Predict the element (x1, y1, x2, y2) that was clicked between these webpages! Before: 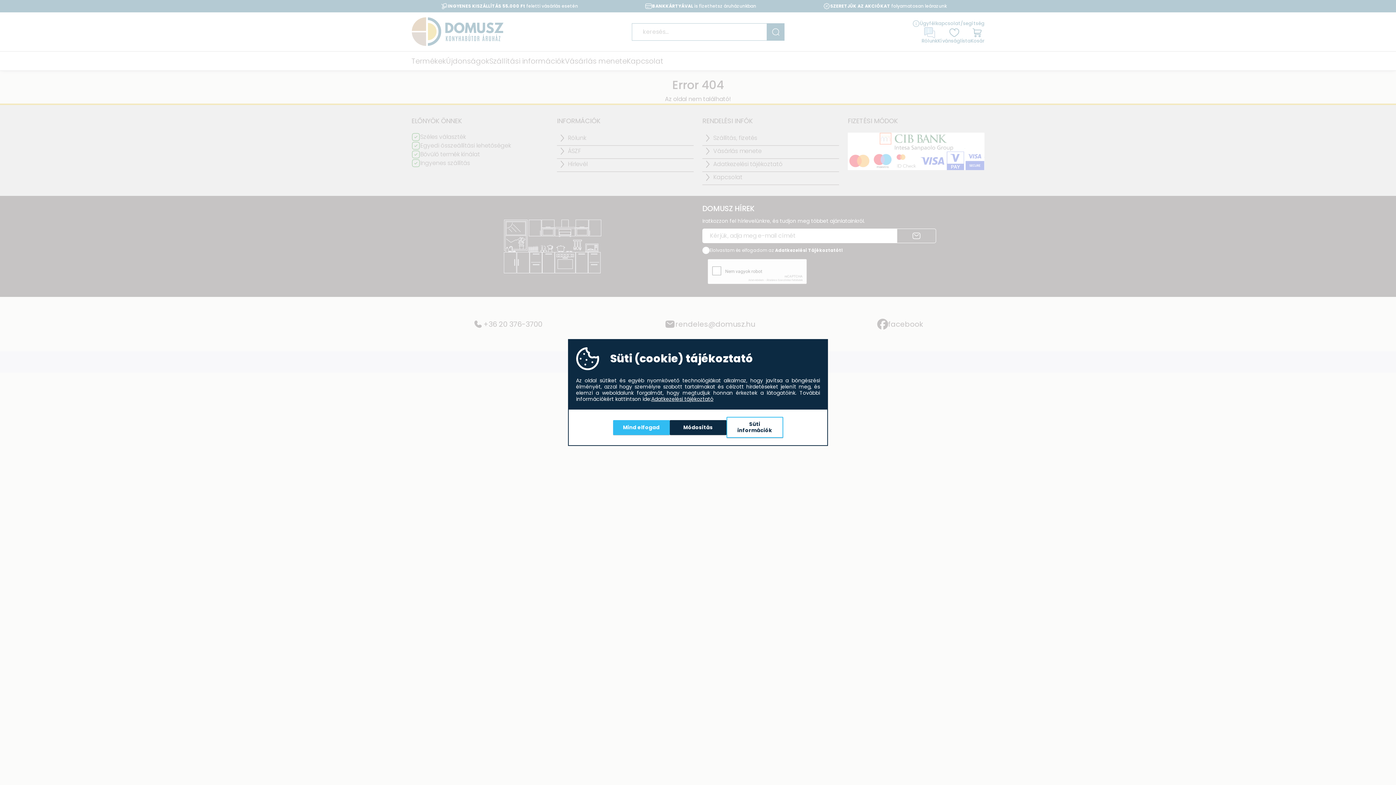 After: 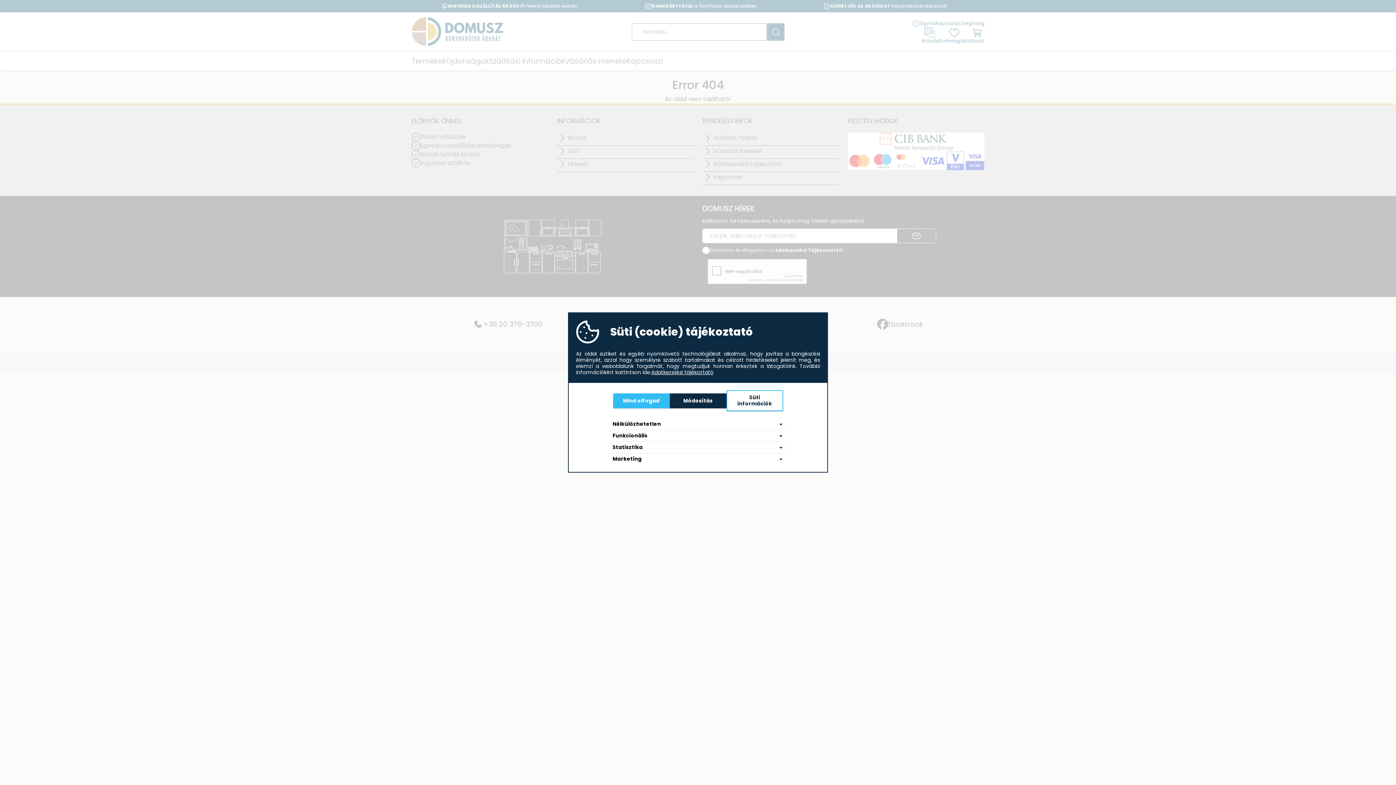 Action: bbox: (726, 417, 783, 438) label: Süti információk